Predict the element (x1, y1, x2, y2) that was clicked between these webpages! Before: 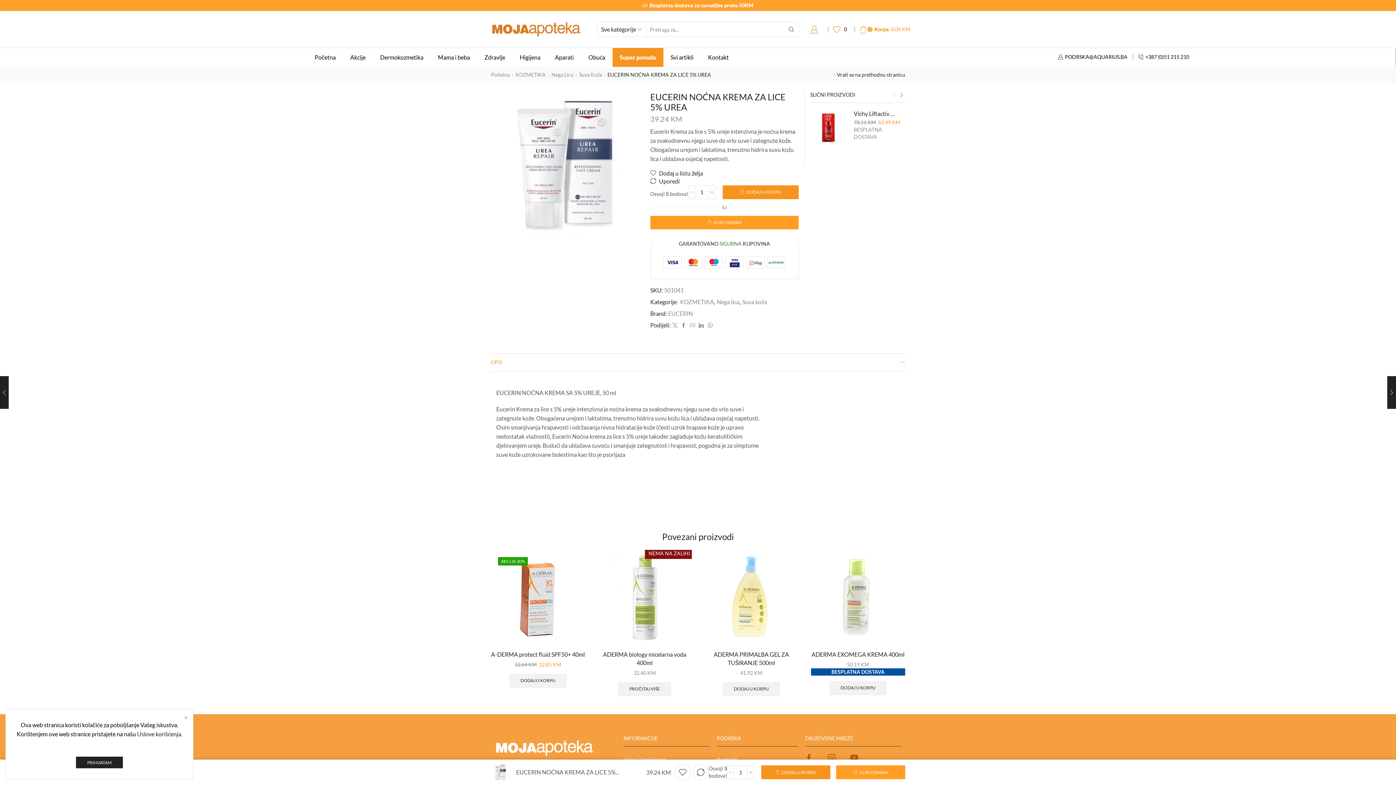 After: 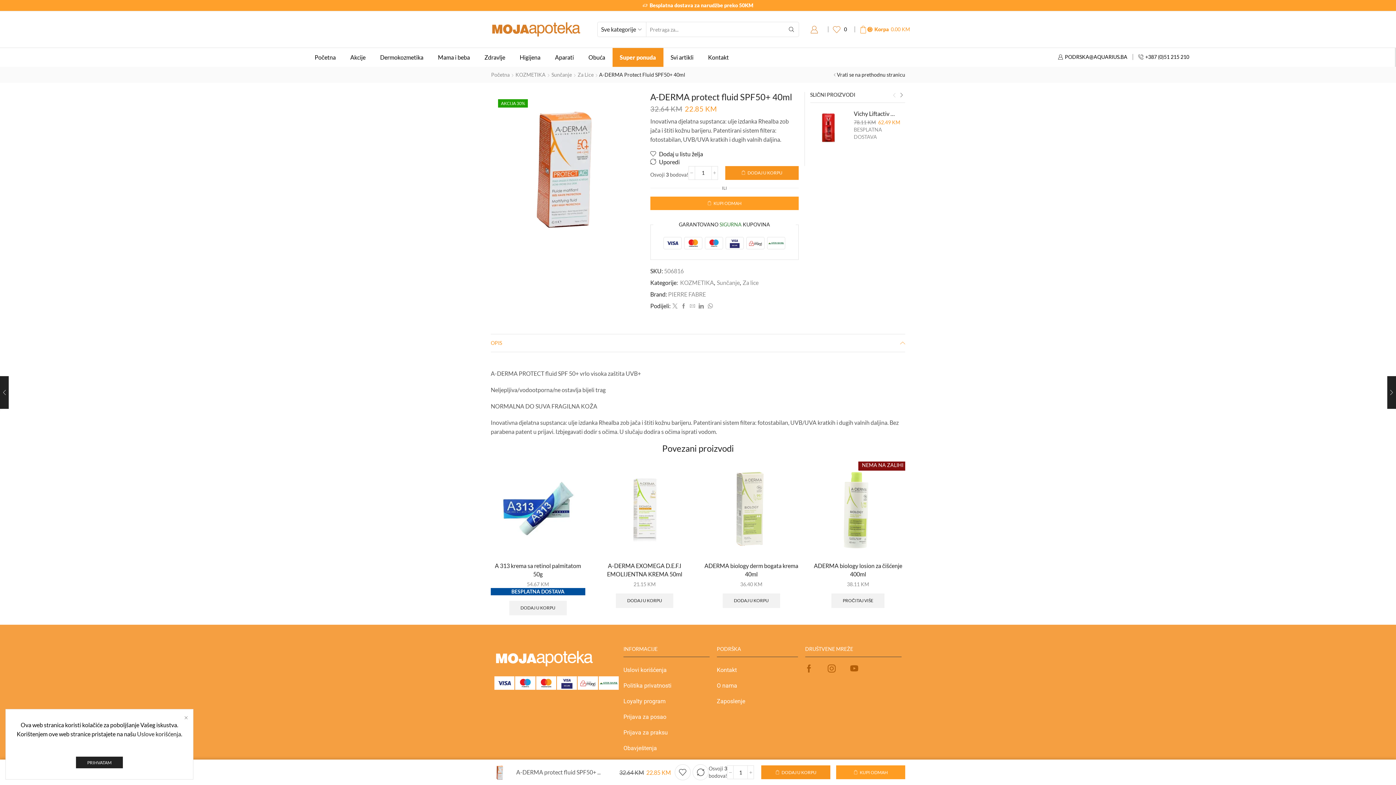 Action: bbox: (490, 550, 585, 644)